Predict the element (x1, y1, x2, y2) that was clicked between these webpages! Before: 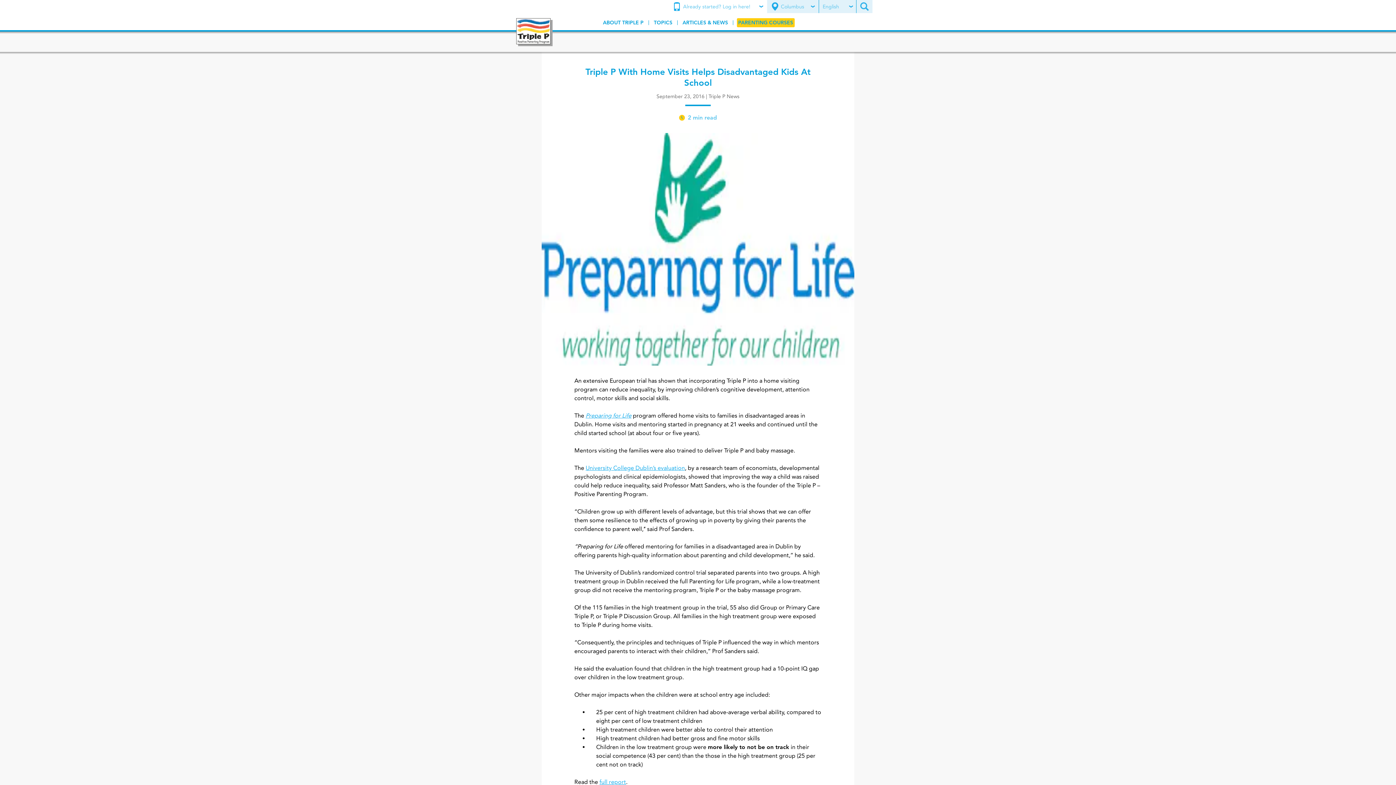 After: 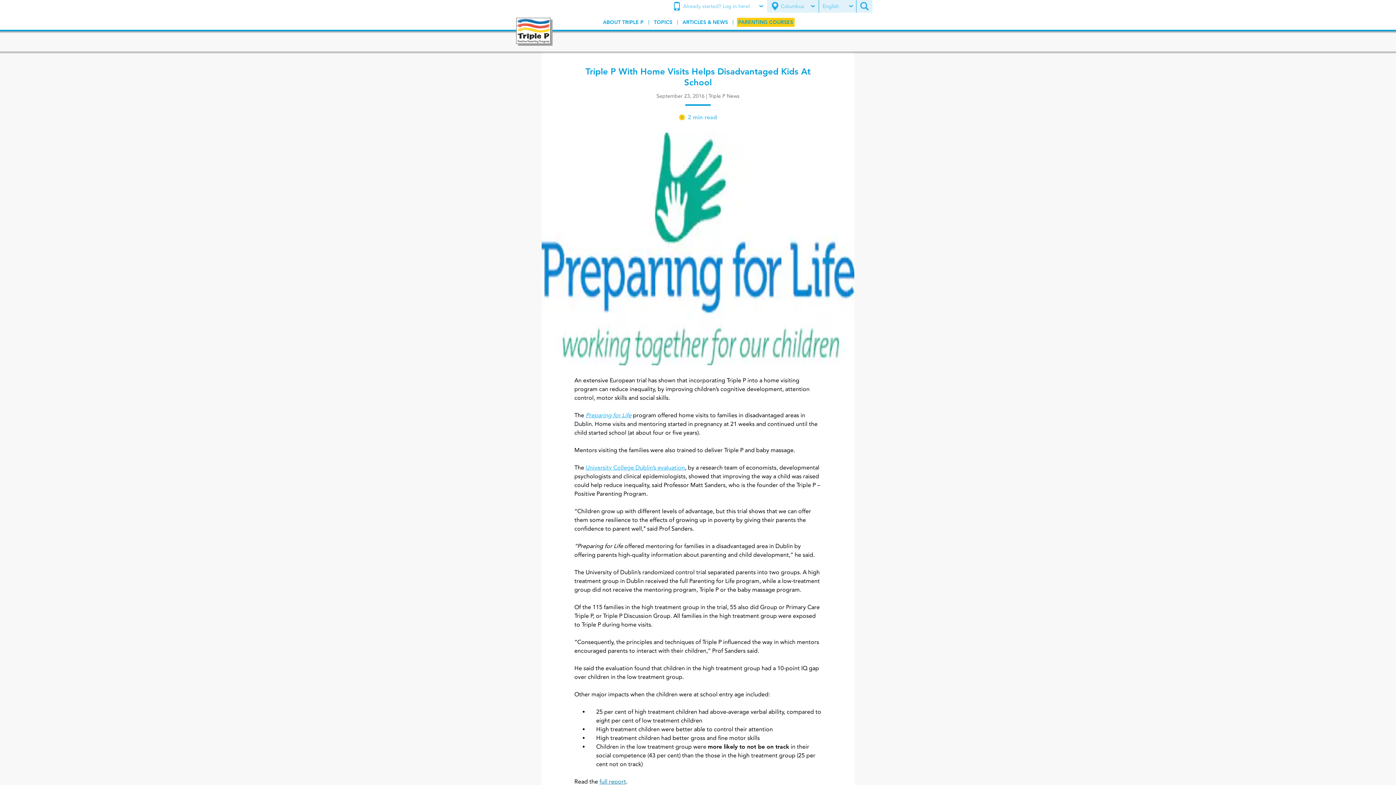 Action: label: full report bbox: (599, 778, 626, 785)